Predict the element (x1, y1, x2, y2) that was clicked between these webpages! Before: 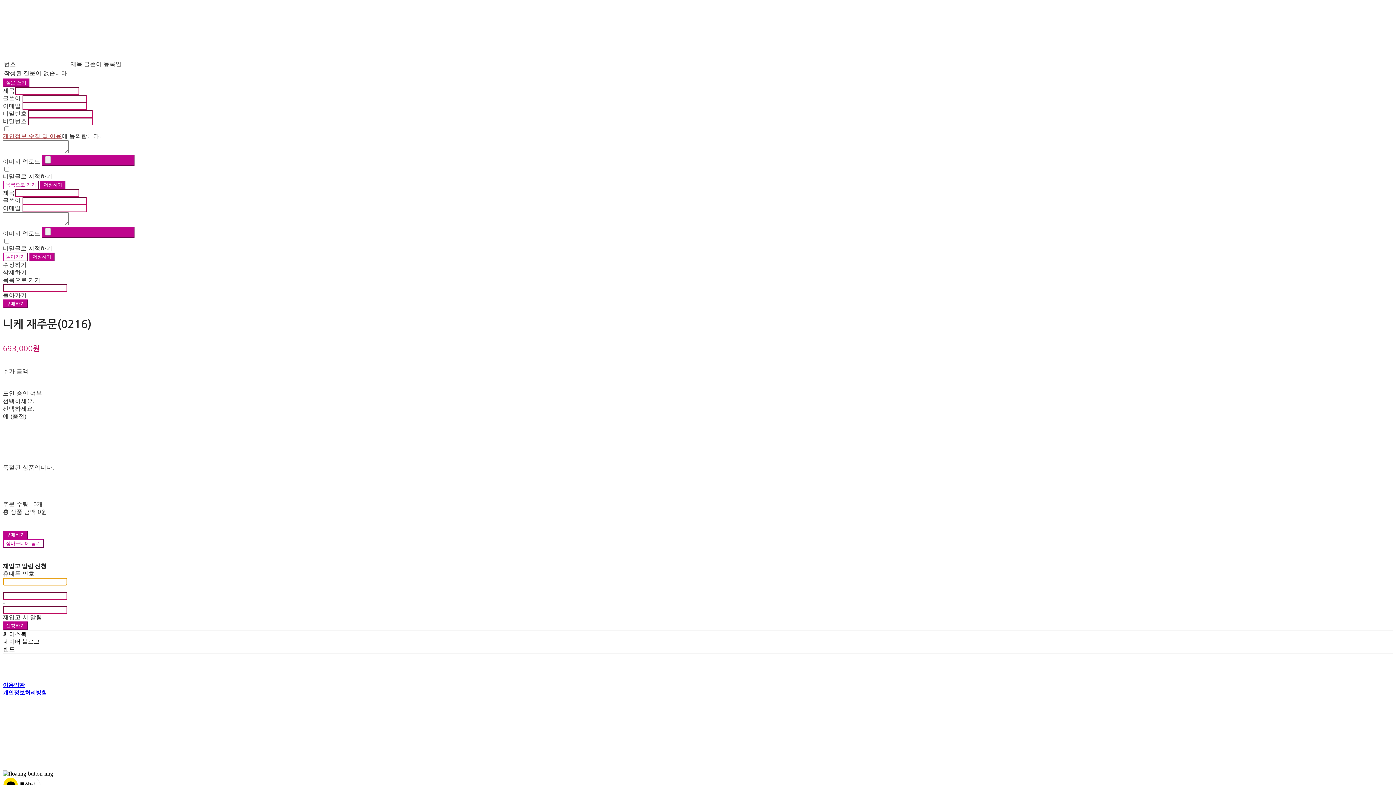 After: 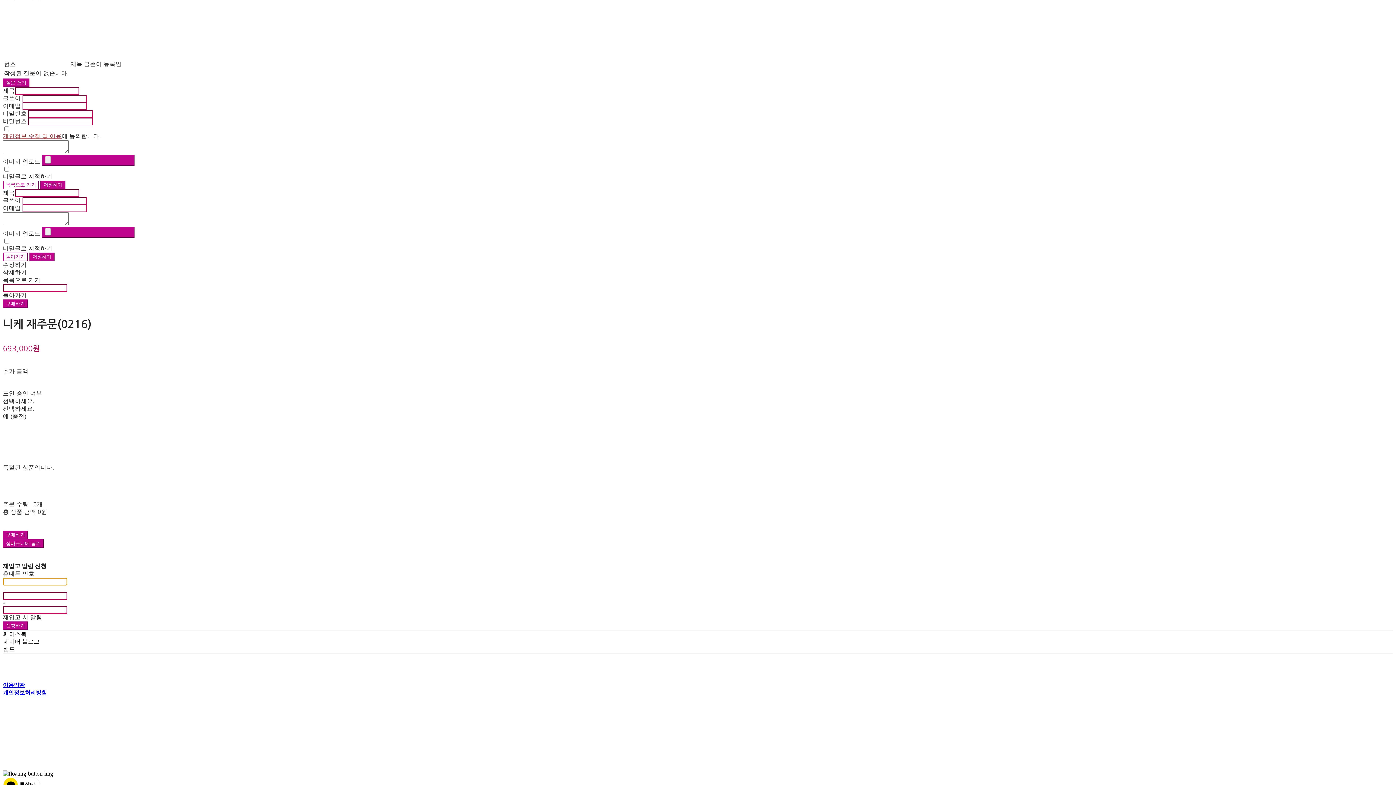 Action: bbox: (2, 539, 43, 548) label: 장바구니에 담기